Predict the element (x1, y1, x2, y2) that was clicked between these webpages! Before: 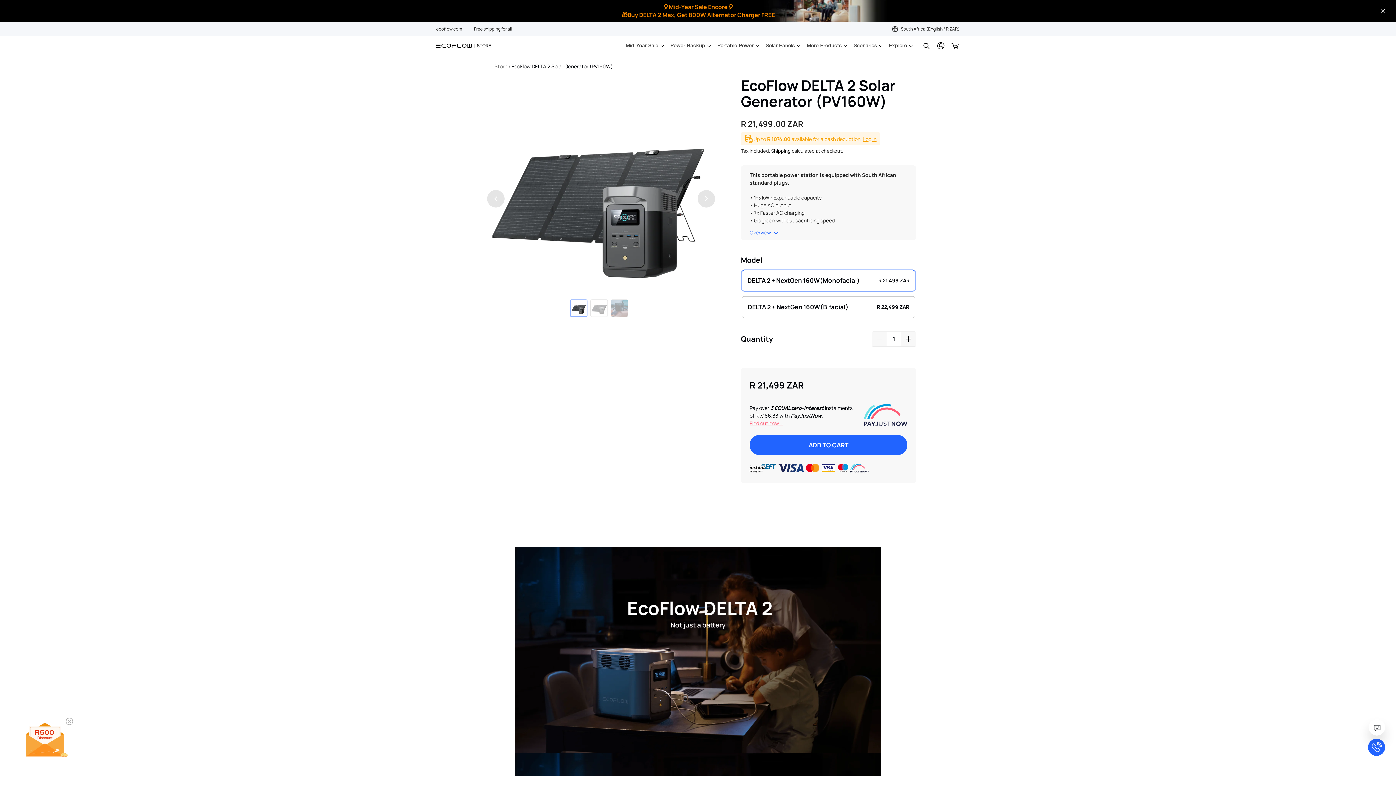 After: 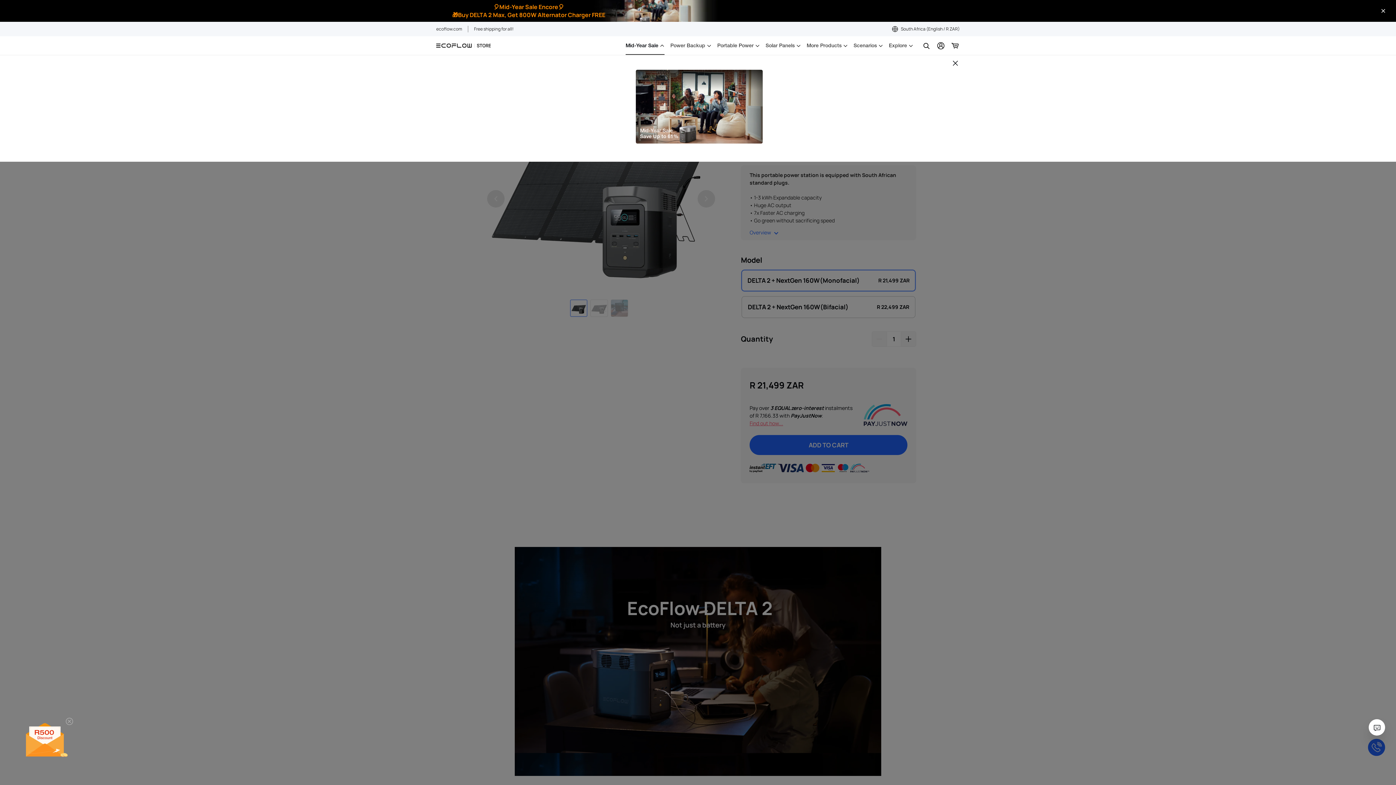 Action: bbox: (622, 36, 667, 54) label: Mid-Year Sale